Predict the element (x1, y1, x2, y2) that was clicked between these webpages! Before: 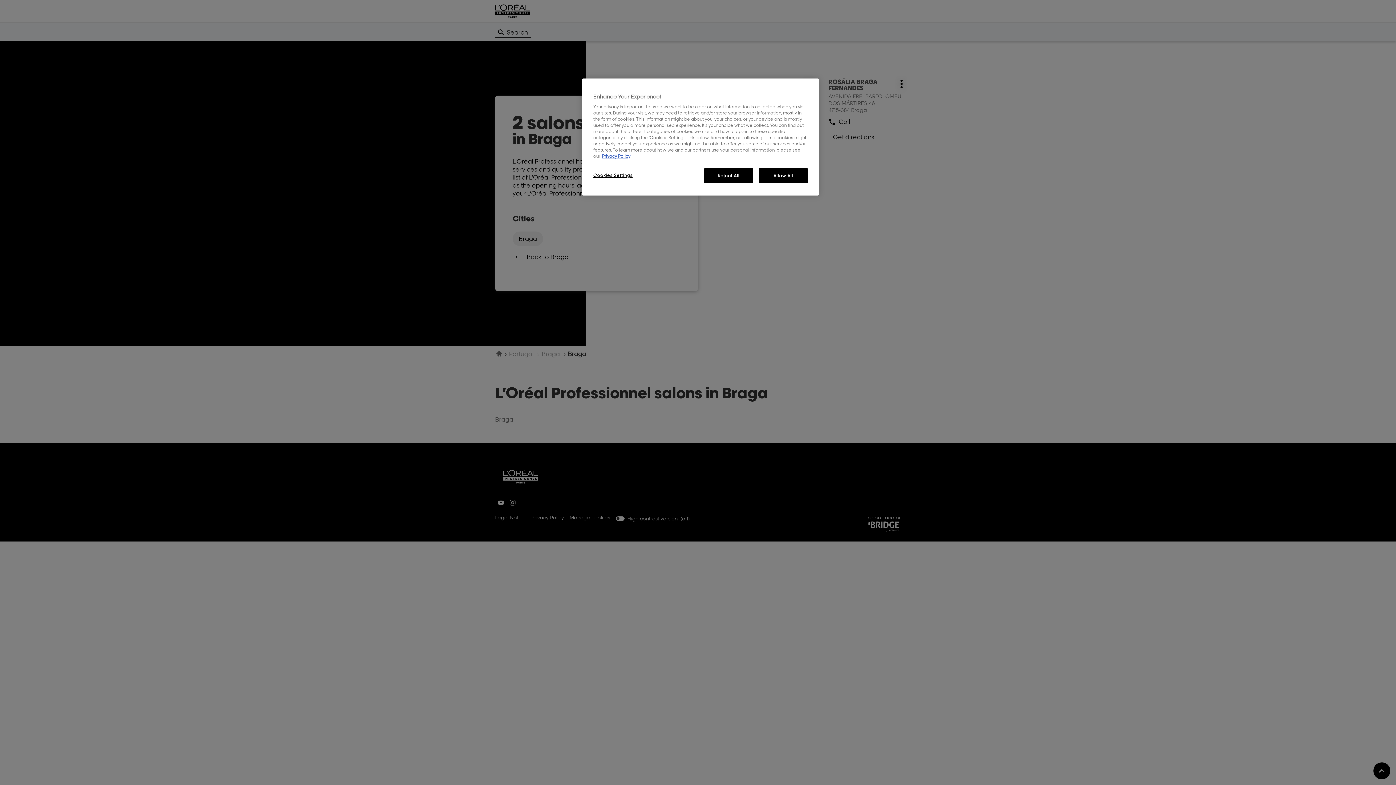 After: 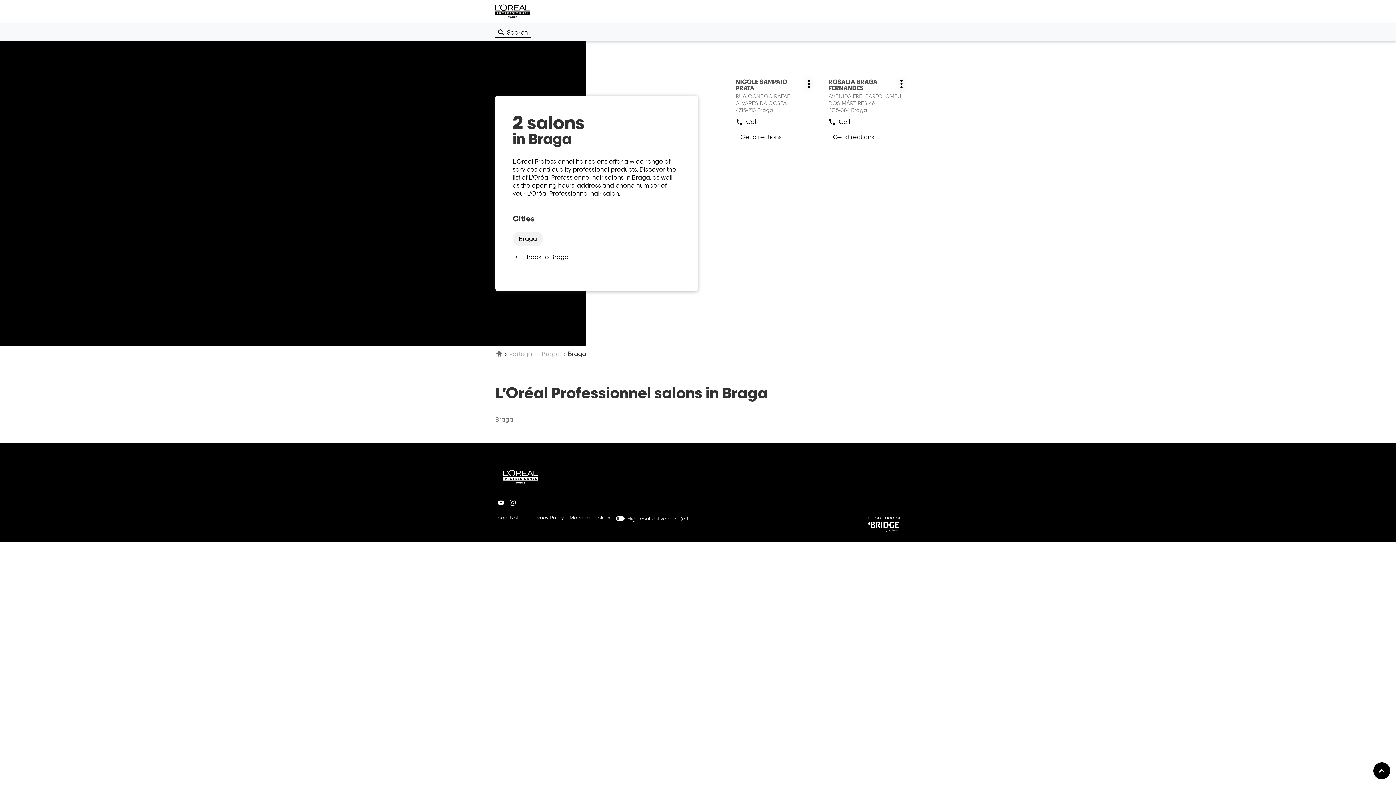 Action: bbox: (704, 168, 753, 183) label: Reject All